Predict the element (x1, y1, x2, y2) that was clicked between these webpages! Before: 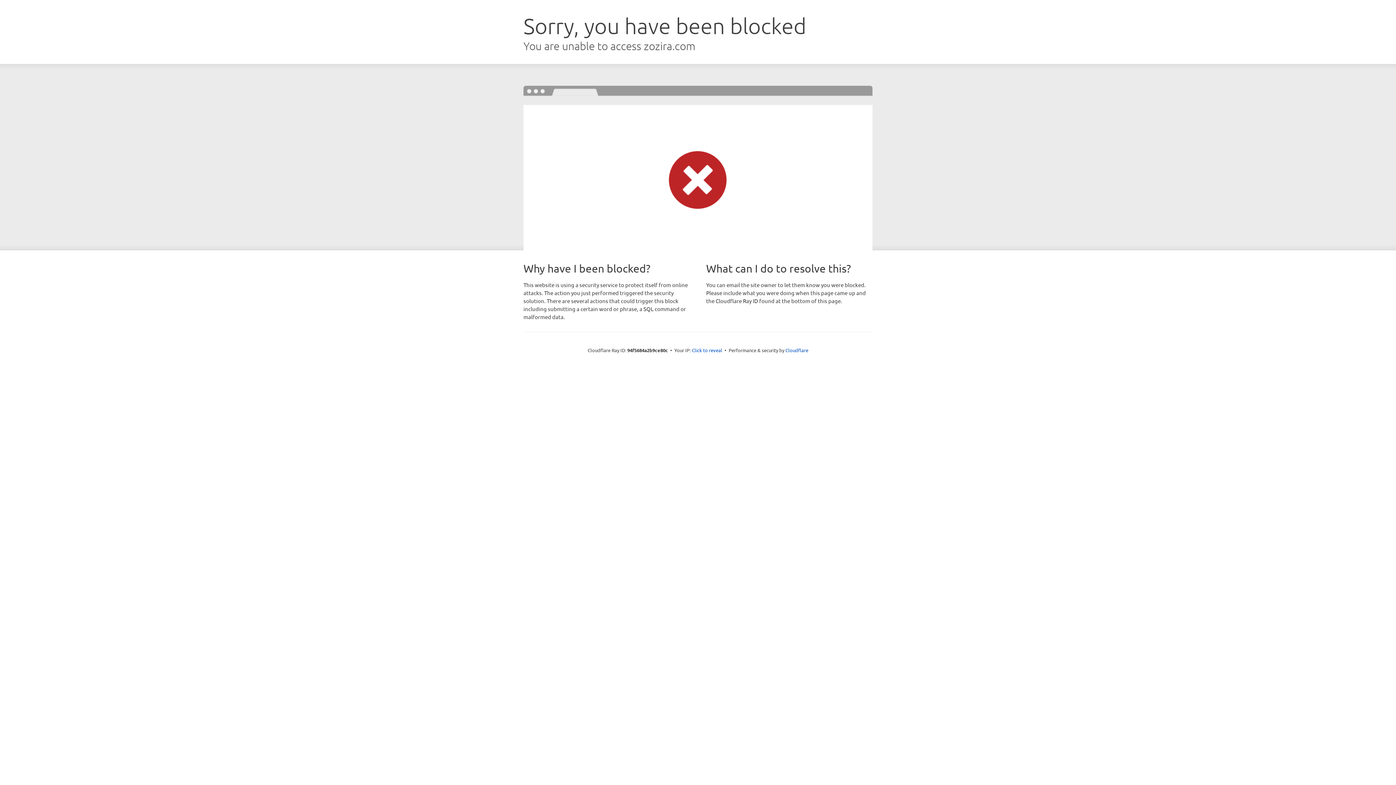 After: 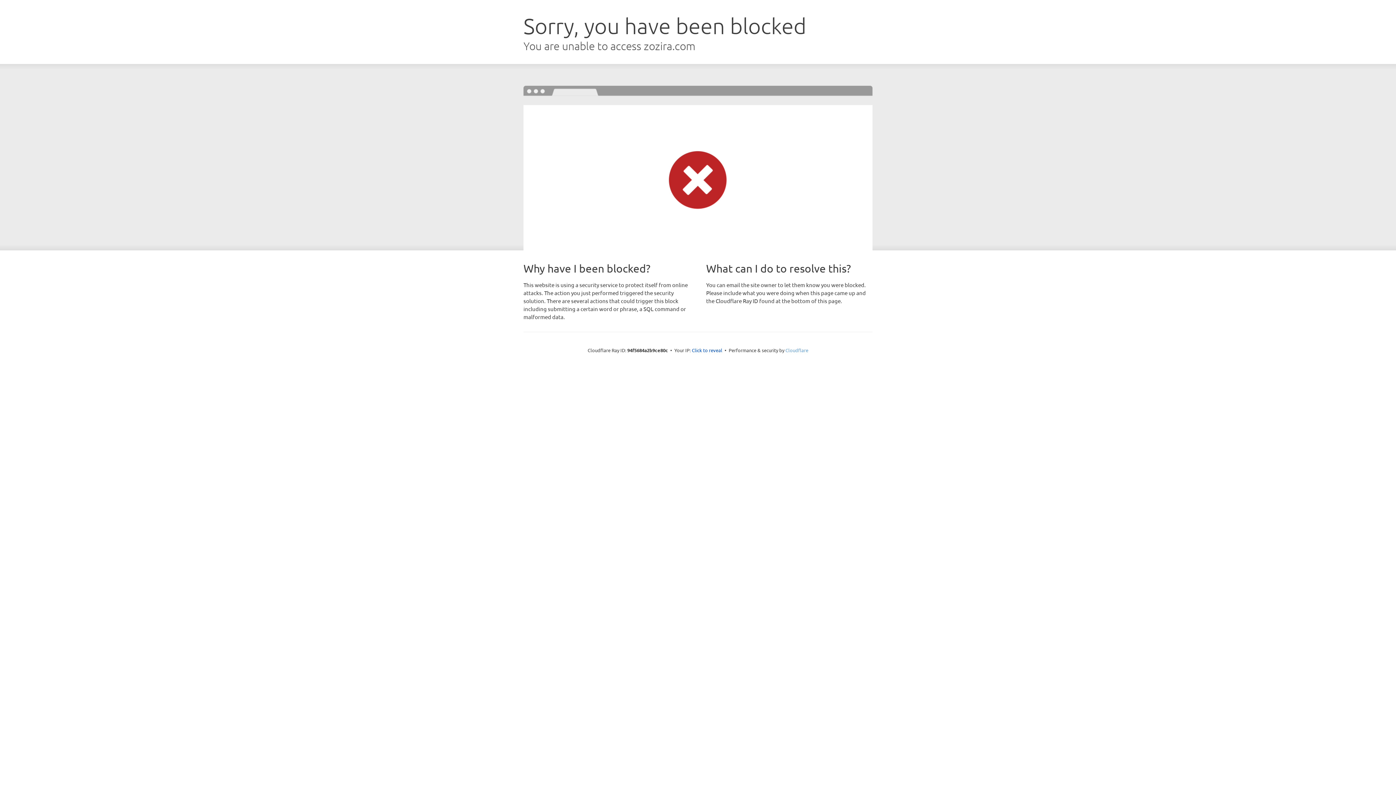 Action: bbox: (785, 347, 808, 353) label: Cloudflare